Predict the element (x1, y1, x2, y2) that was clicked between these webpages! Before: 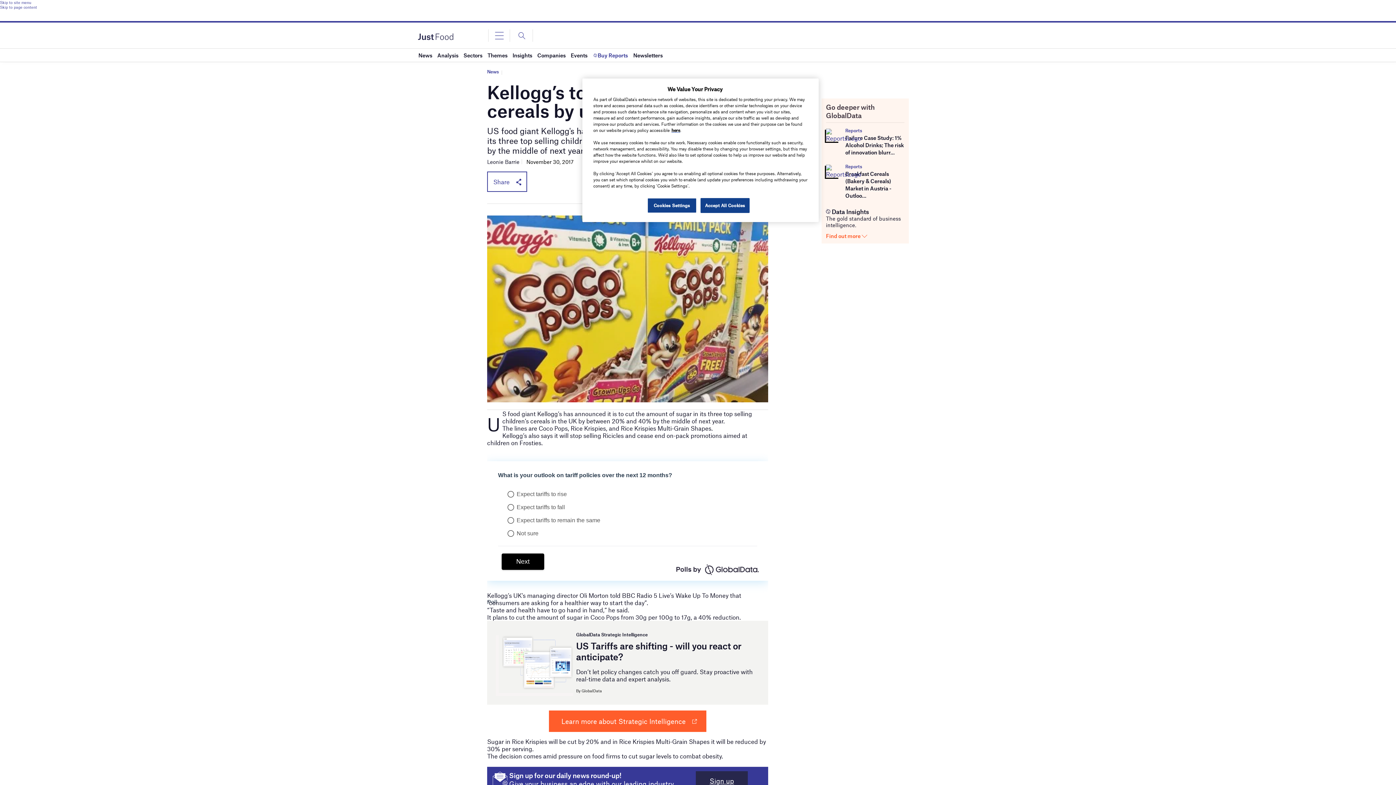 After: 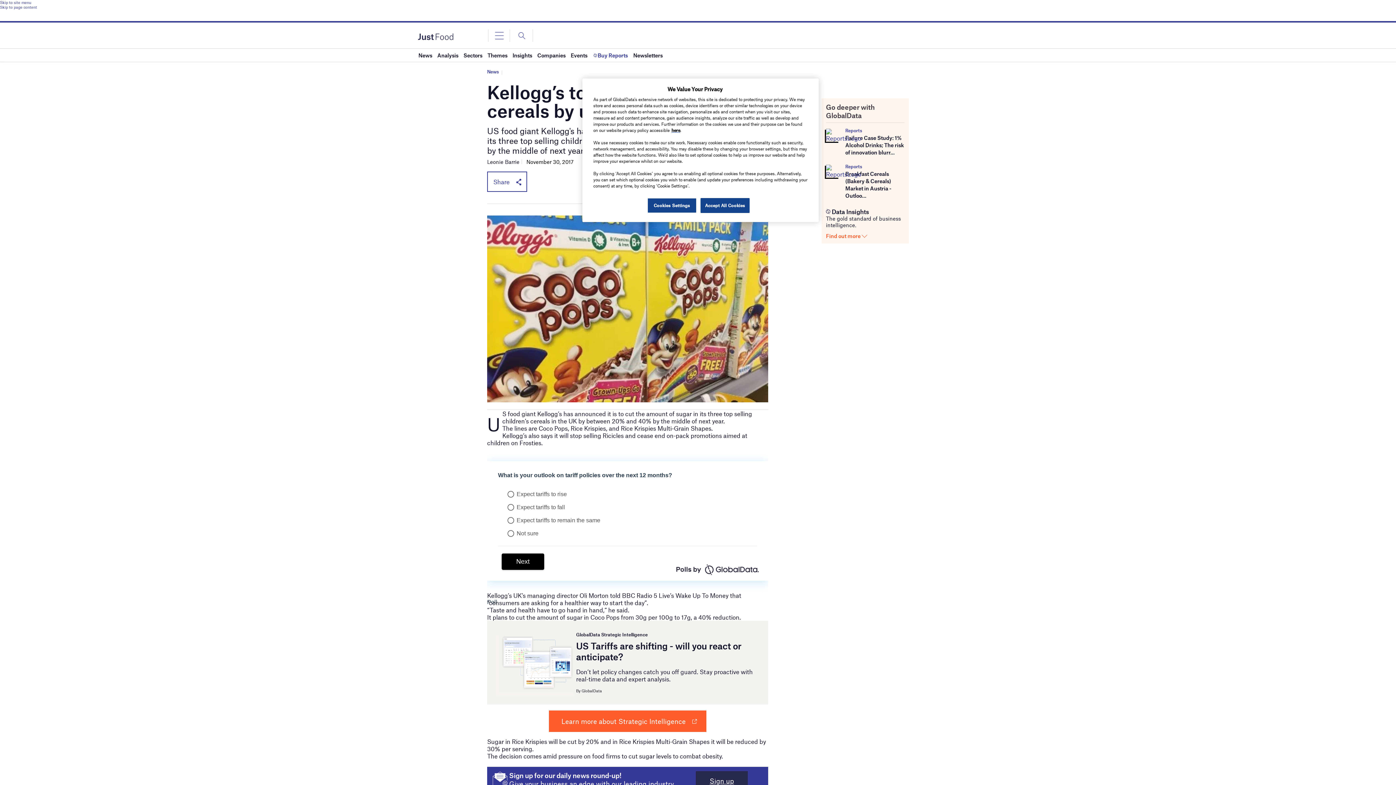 Action: label: Learn more about Strategic Intelligence bbox: (561, 717, 685, 725)